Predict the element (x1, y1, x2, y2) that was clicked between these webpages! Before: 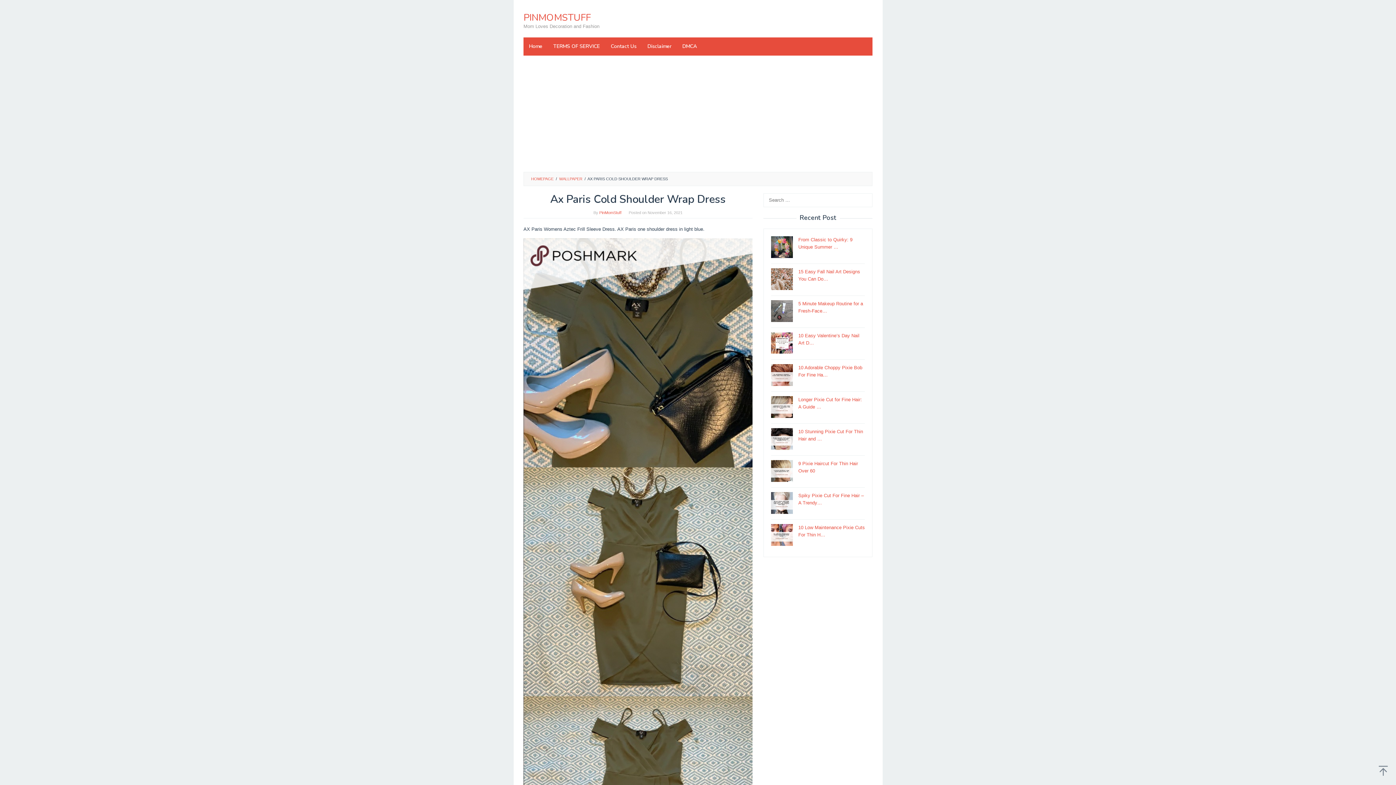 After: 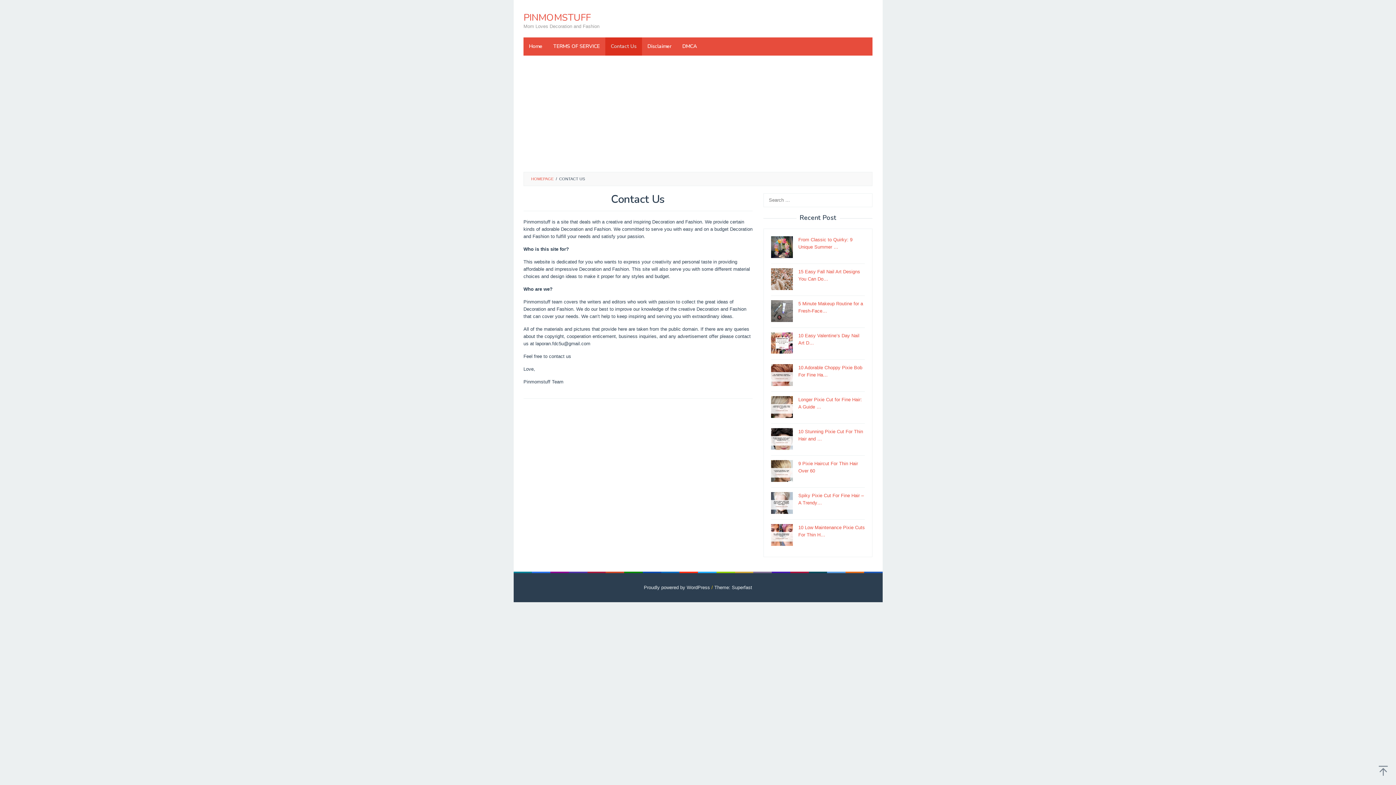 Action: bbox: (605, 37, 642, 55) label: Contact Us